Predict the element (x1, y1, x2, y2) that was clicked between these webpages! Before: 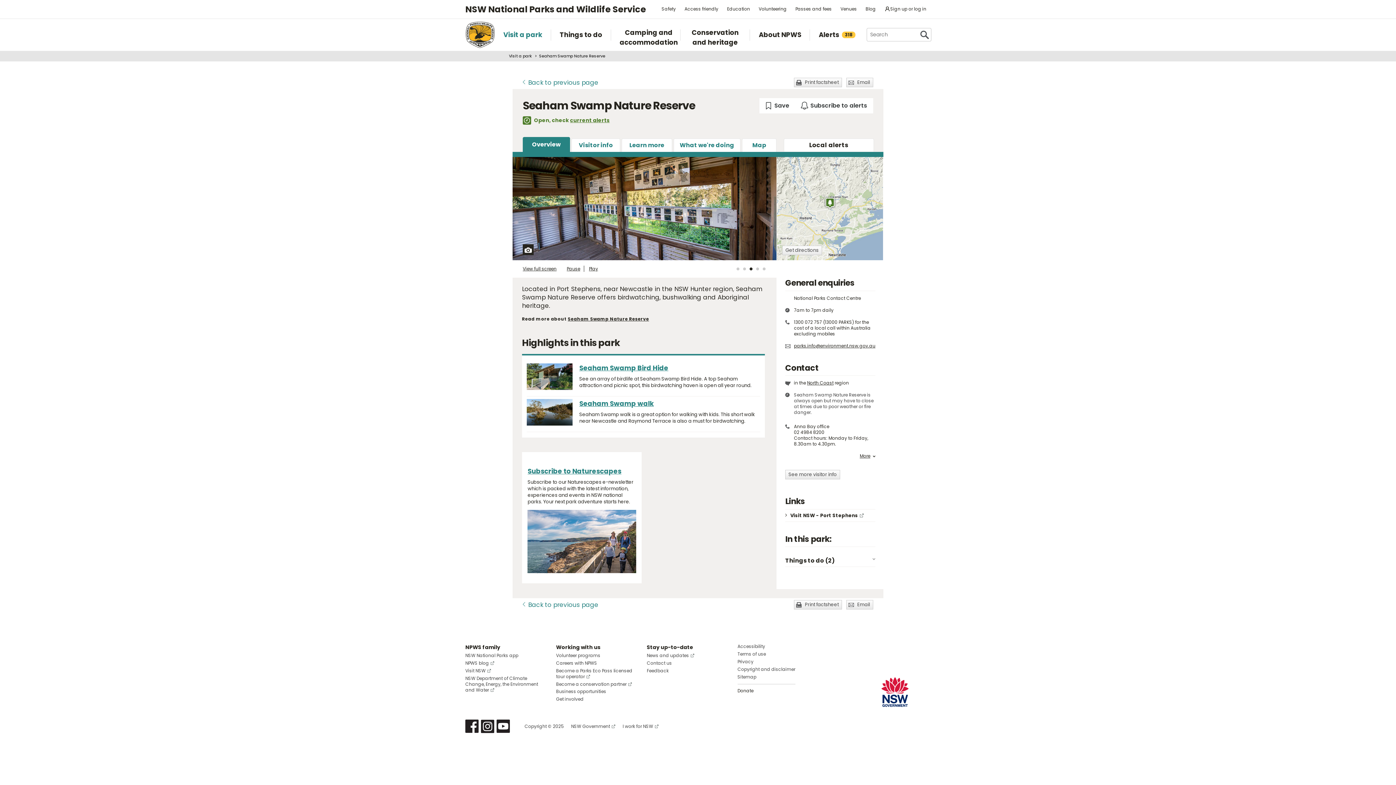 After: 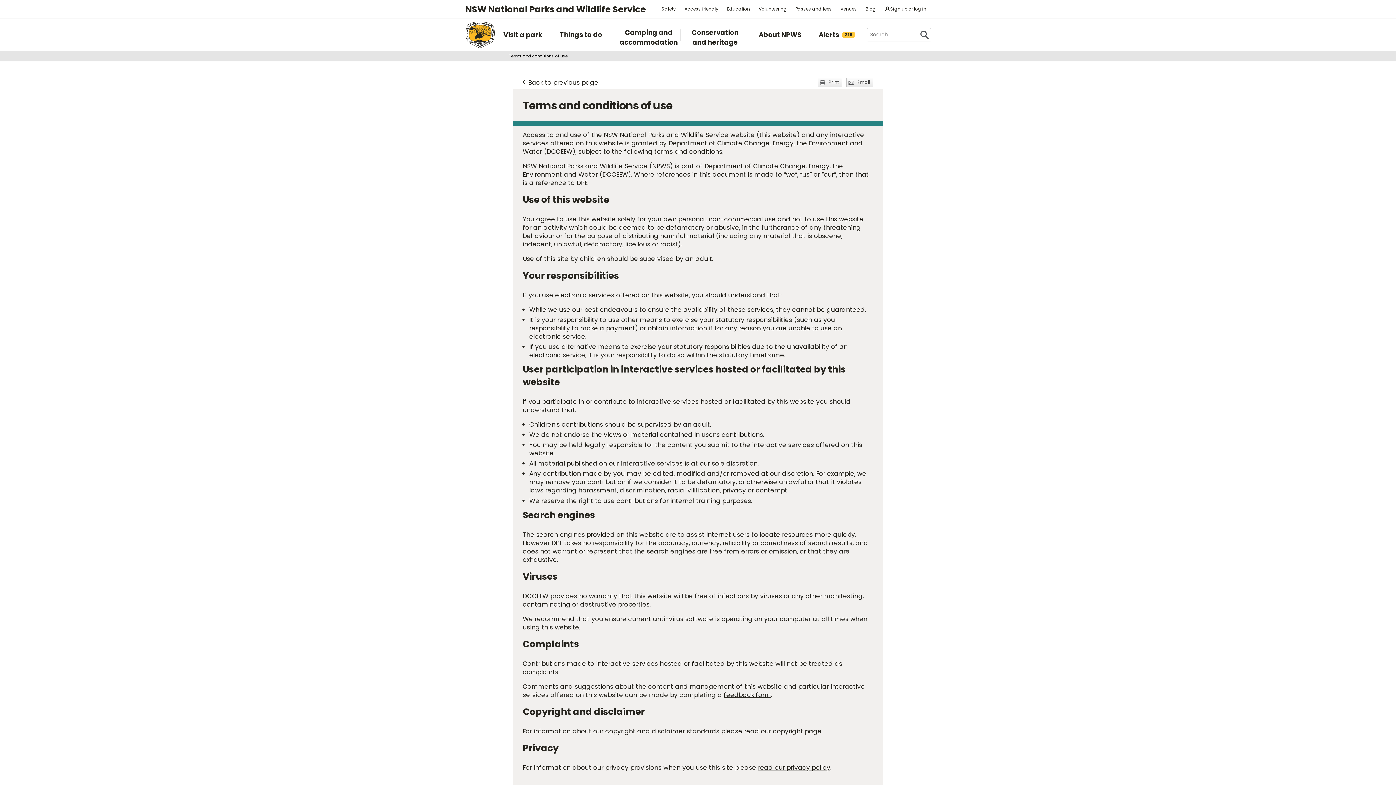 Action: bbox: (737, 651, 766, 657) label: Terms of use